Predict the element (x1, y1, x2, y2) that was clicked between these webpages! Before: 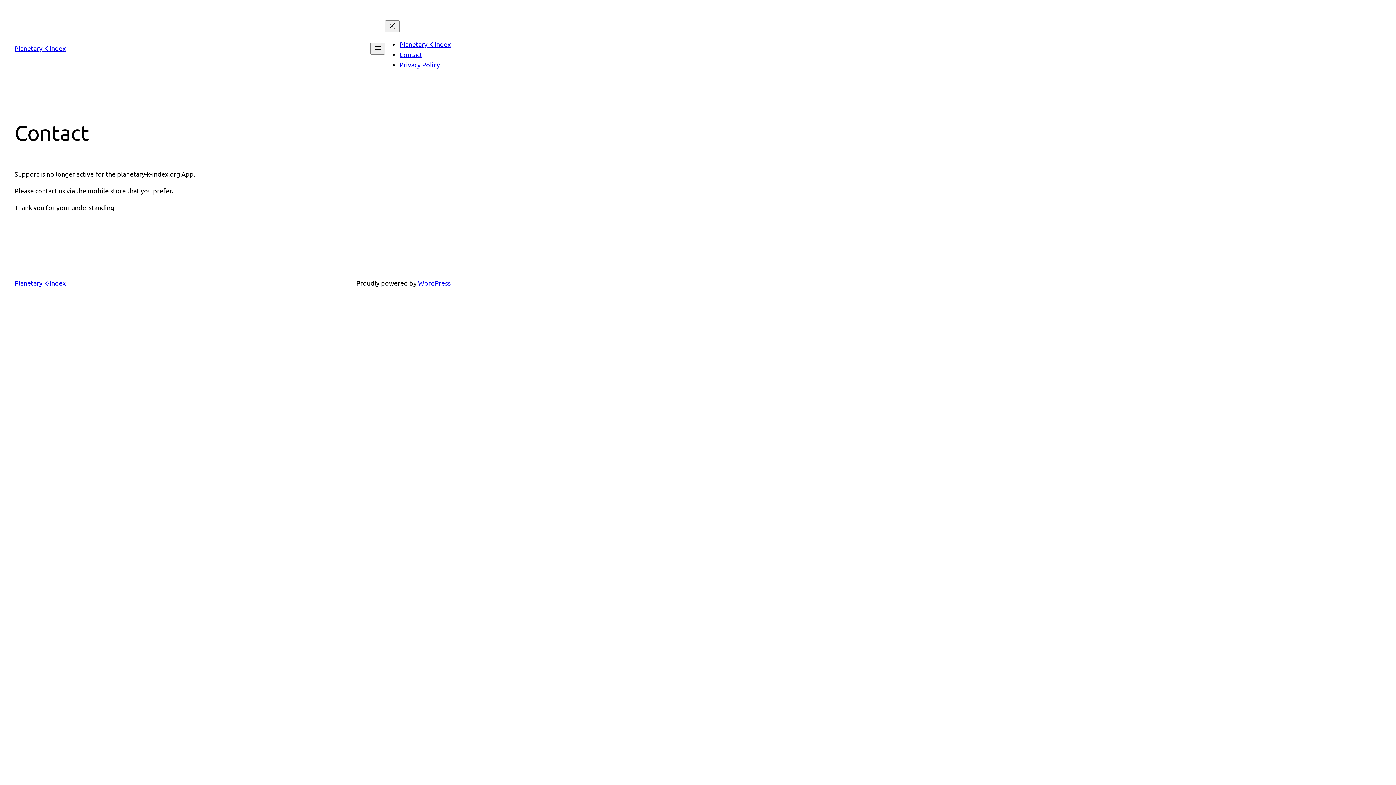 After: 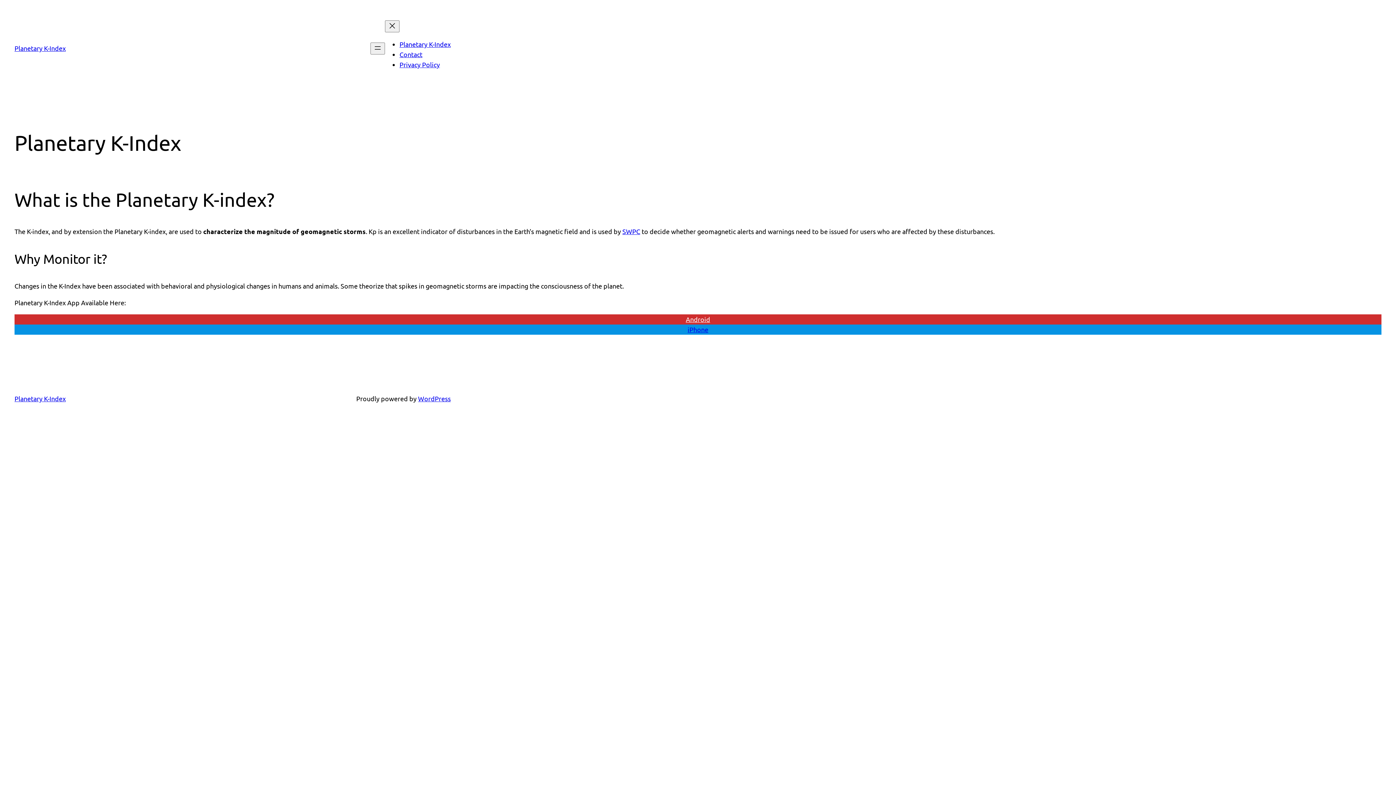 Action: label: Planetary K-Index bbox: (399, 40, 450, 48)